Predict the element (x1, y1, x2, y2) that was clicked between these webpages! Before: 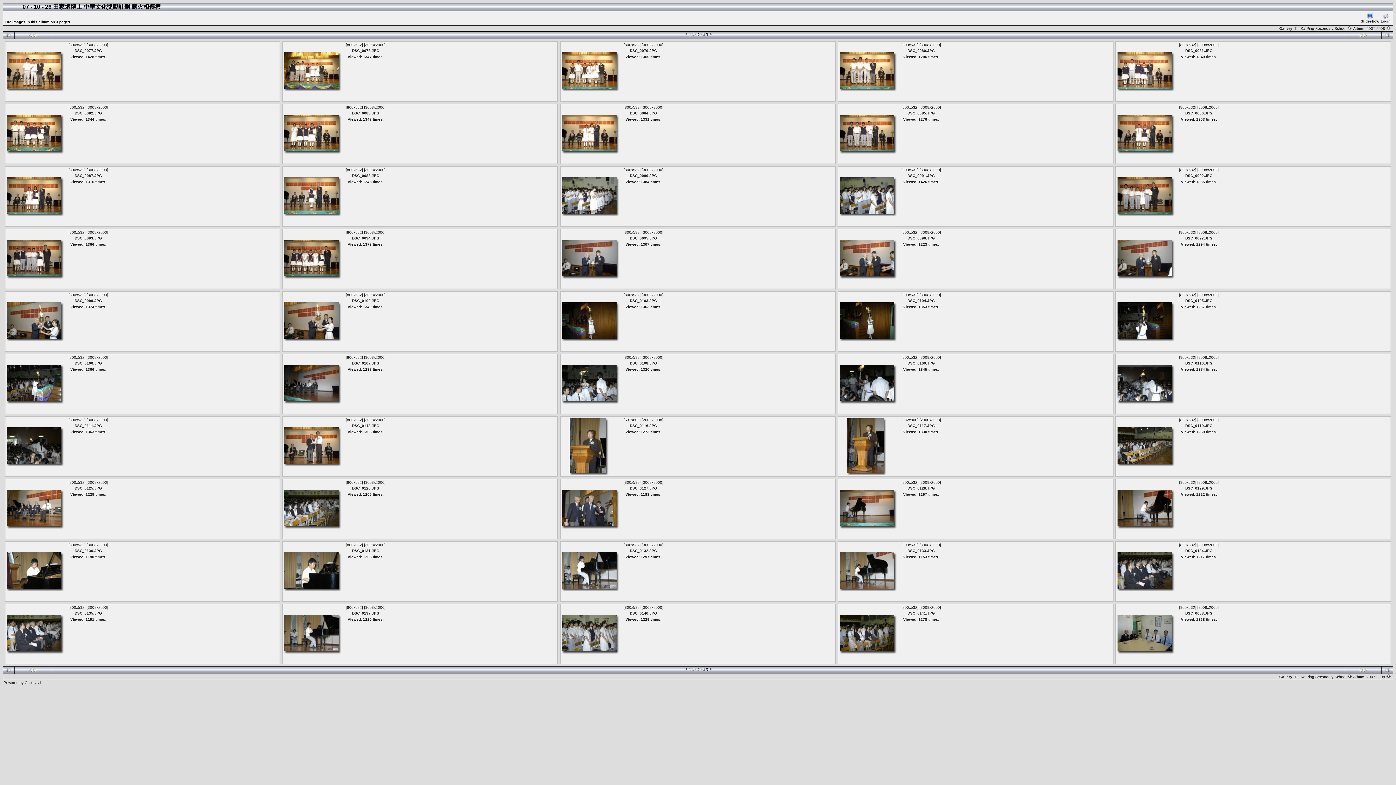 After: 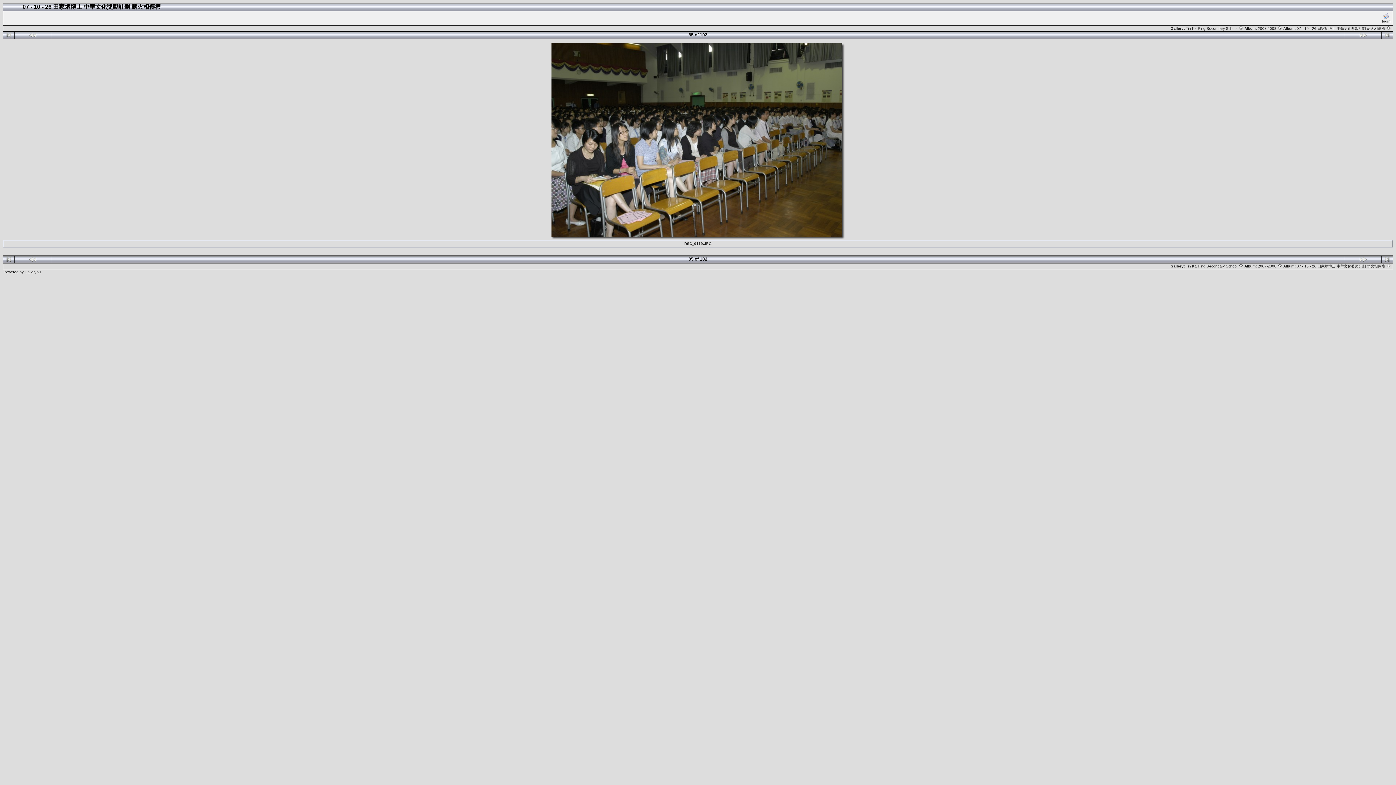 Action: bbox: (1179, 418, 1196, 422) label: [800x532]